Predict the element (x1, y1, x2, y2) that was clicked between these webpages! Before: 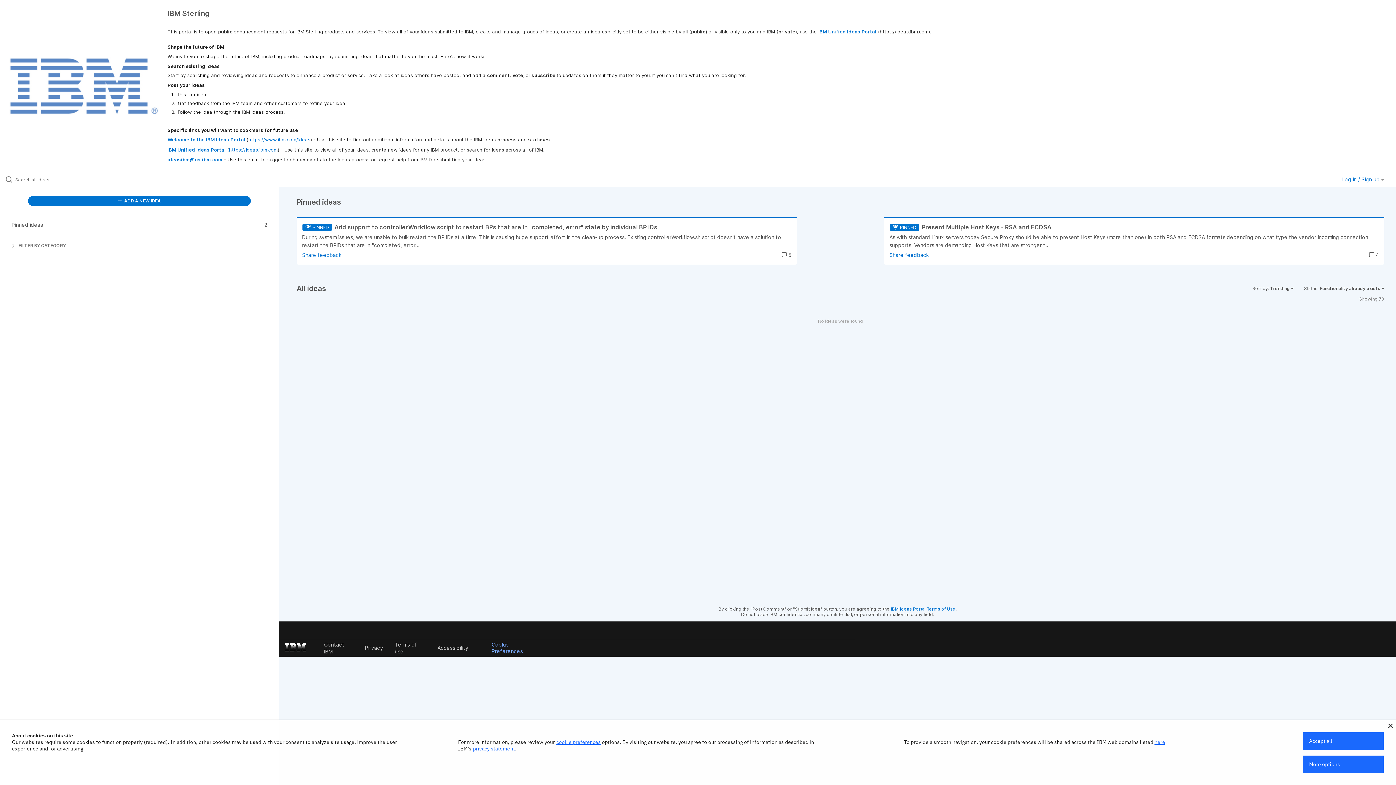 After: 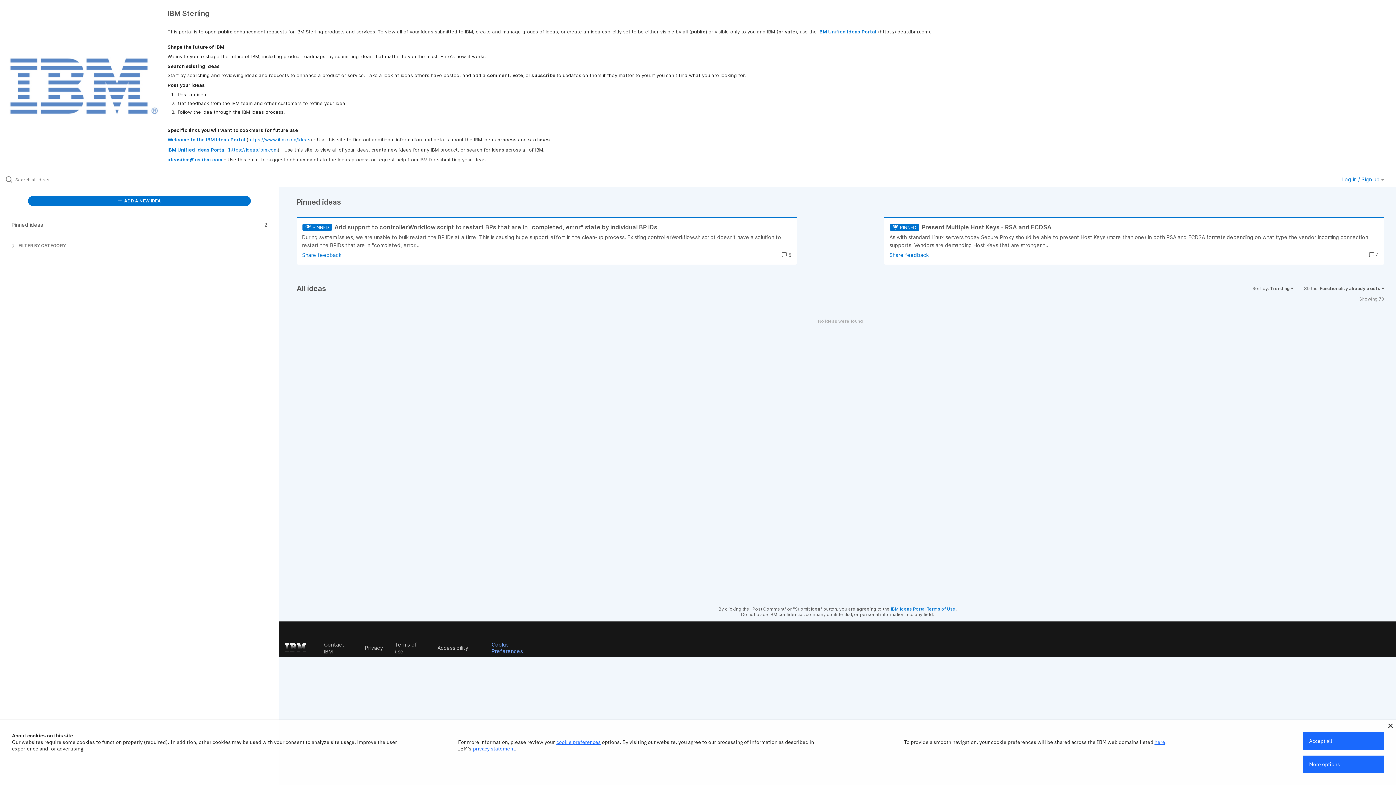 Action: bbox: (167, 156, 222, 162) label: ideasibm@us.ibm.com